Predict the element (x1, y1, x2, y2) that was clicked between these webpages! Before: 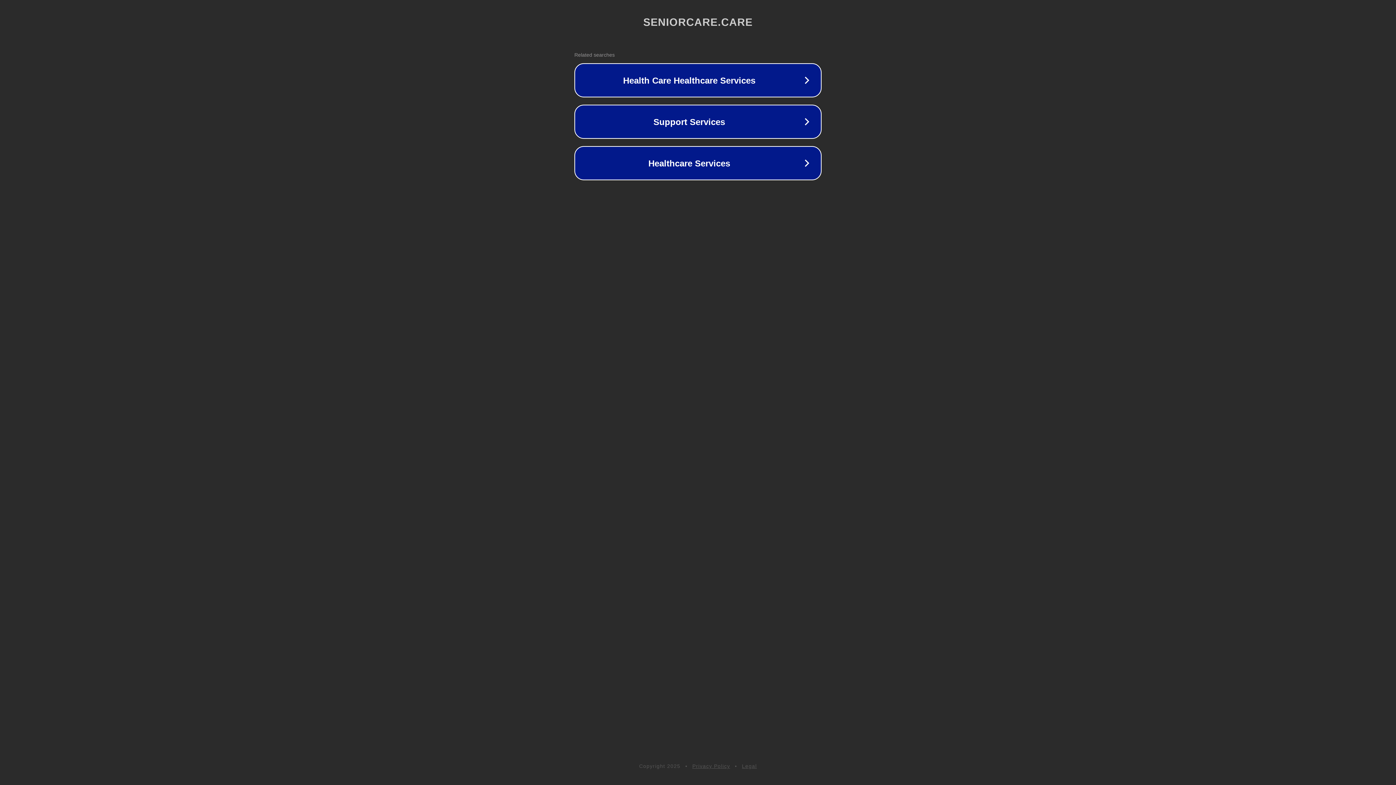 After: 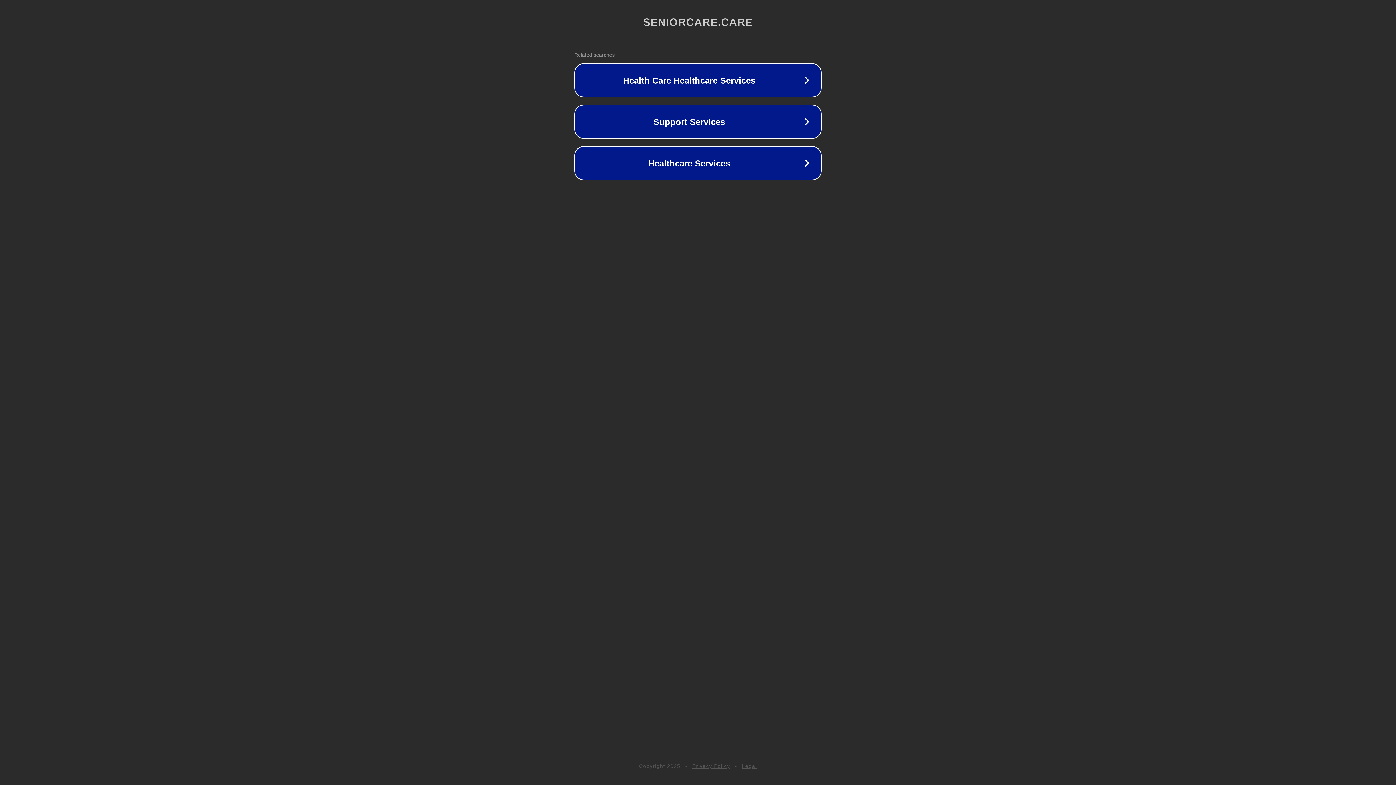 Action: bbox: (692, 763, 730, 769) label: Privacy Policy